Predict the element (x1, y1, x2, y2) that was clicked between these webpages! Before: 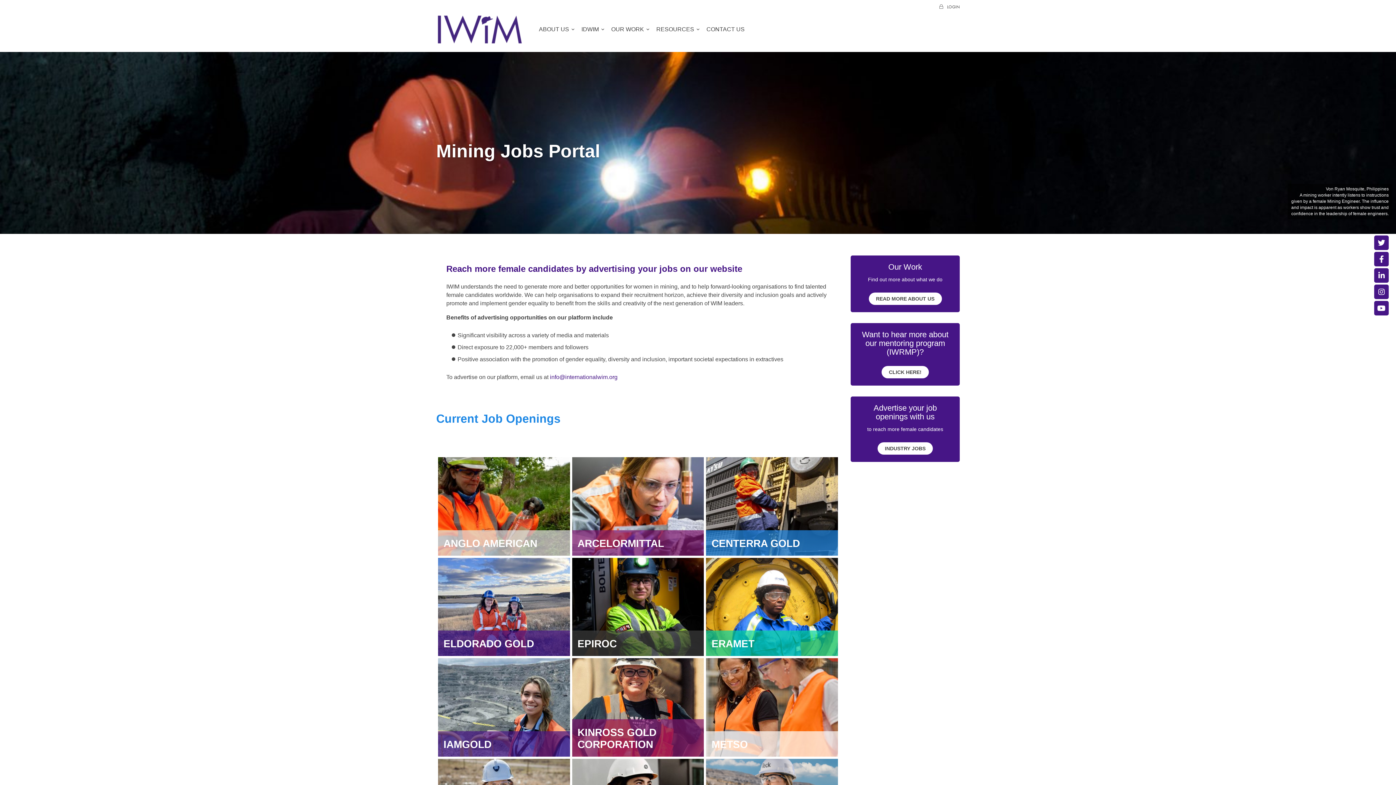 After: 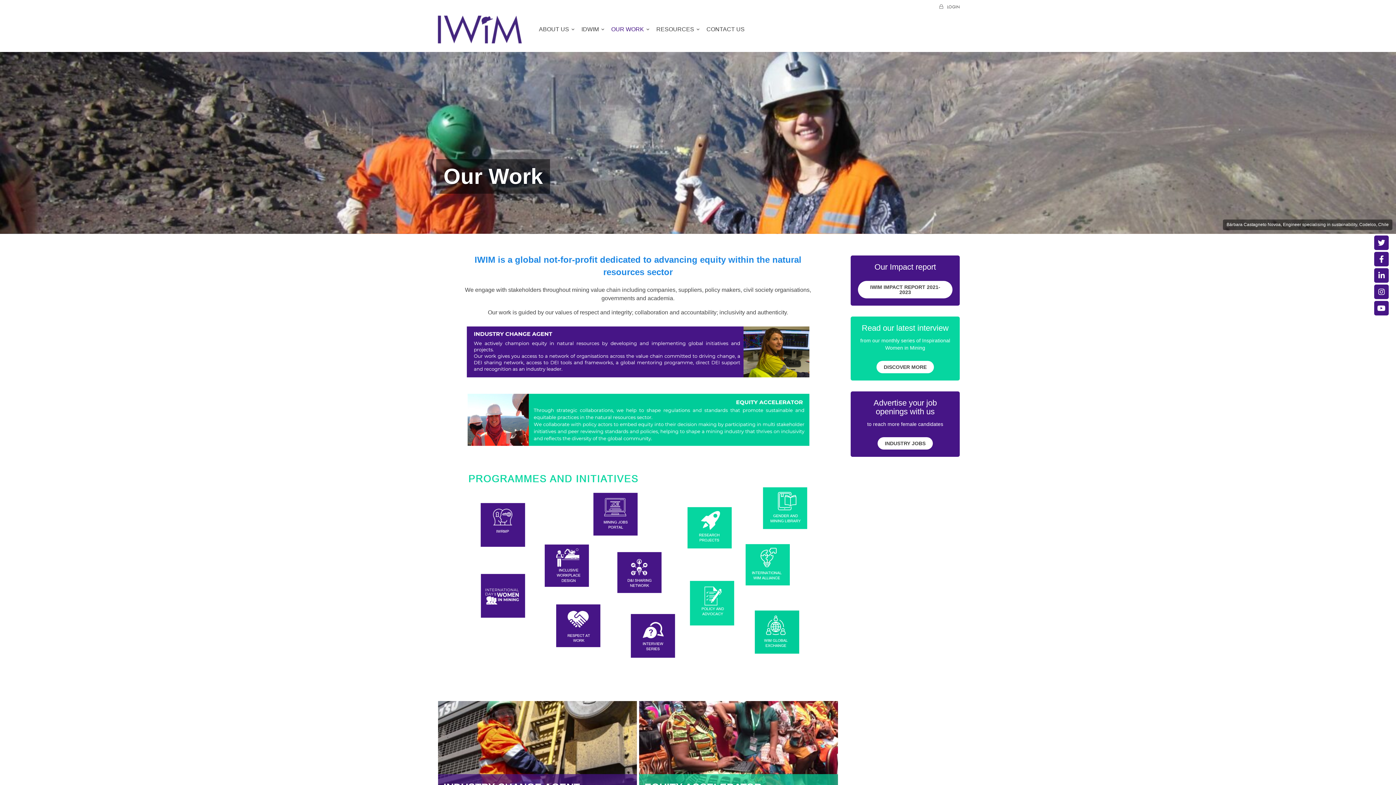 Action: bbox: (607, 23, 652, 35) label: OUR WORK